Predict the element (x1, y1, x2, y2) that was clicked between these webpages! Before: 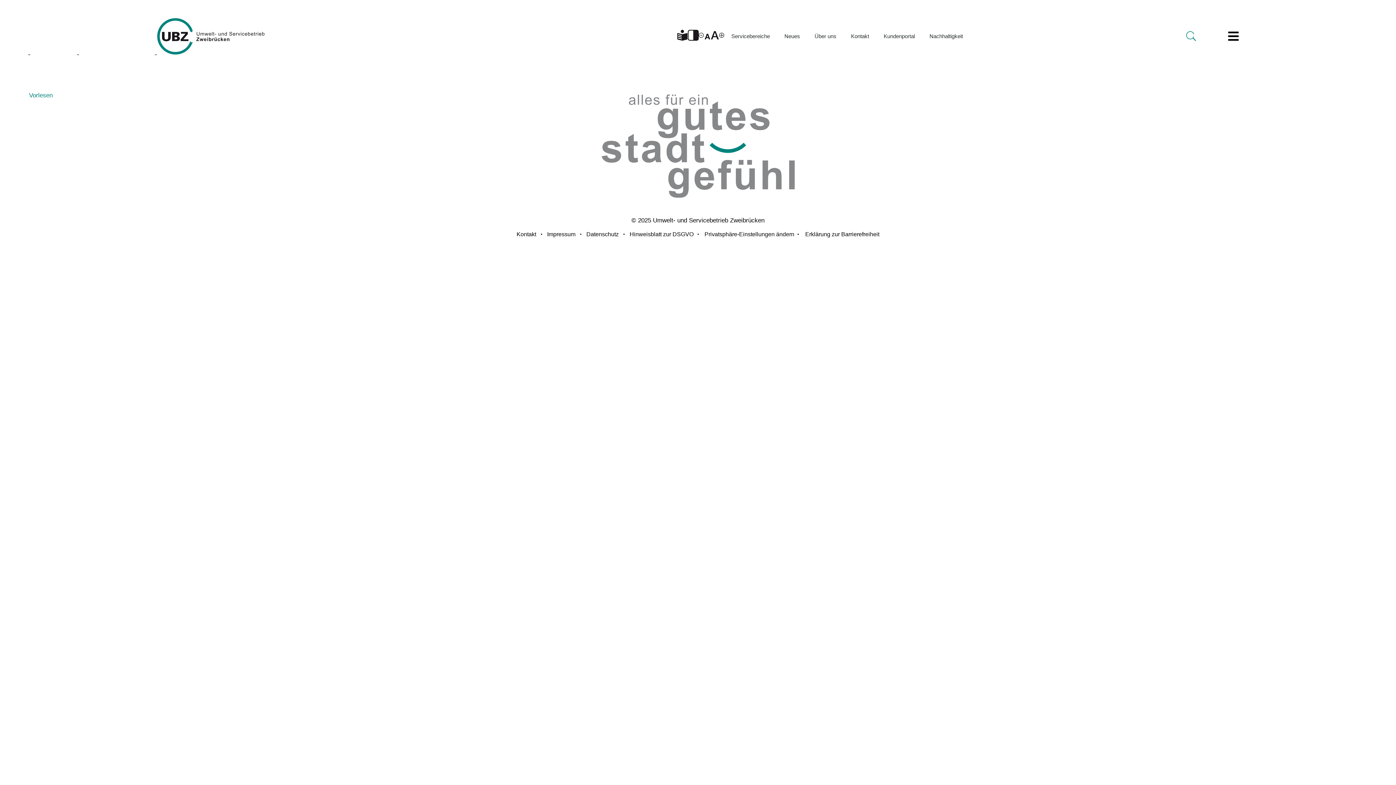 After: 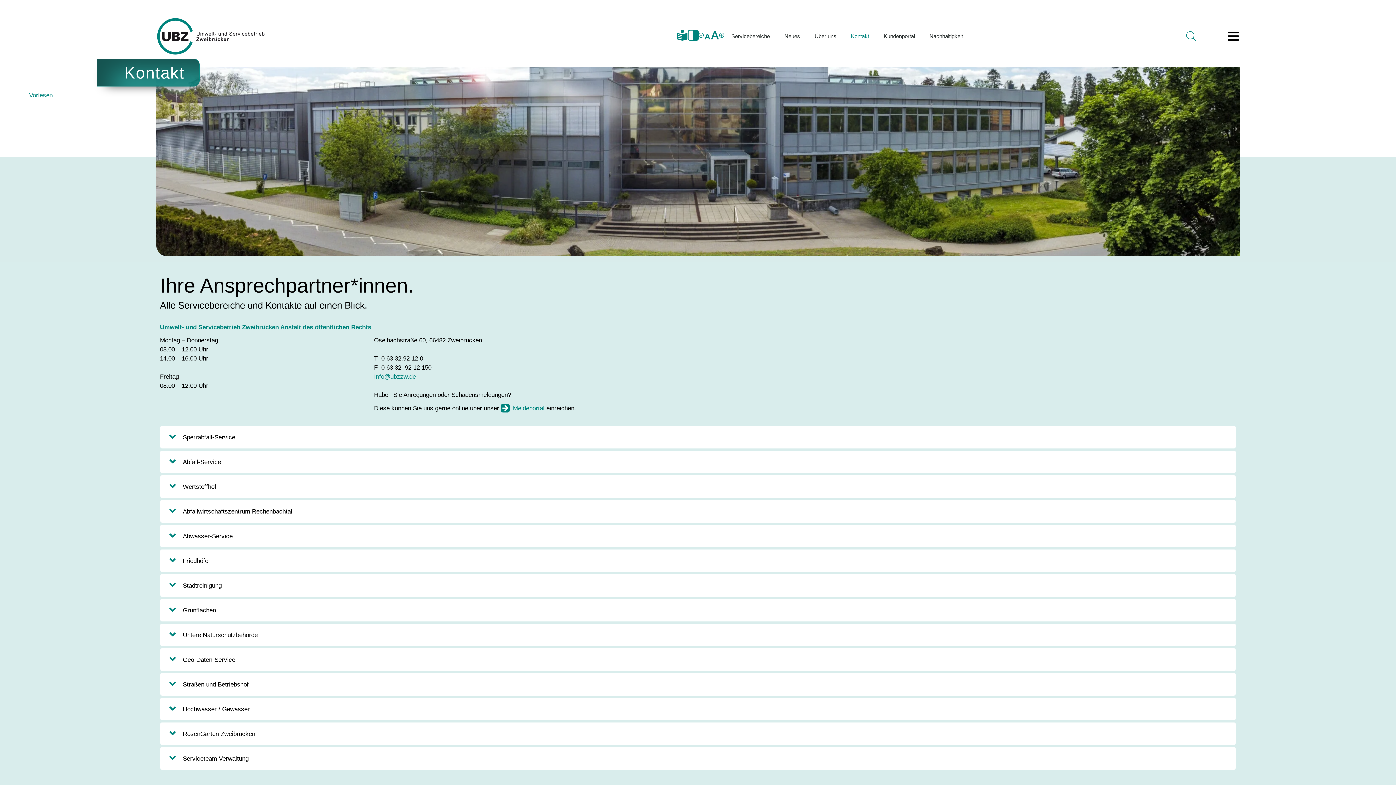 Action: bbox: (843, 28, 876, 44) label: Kontakt